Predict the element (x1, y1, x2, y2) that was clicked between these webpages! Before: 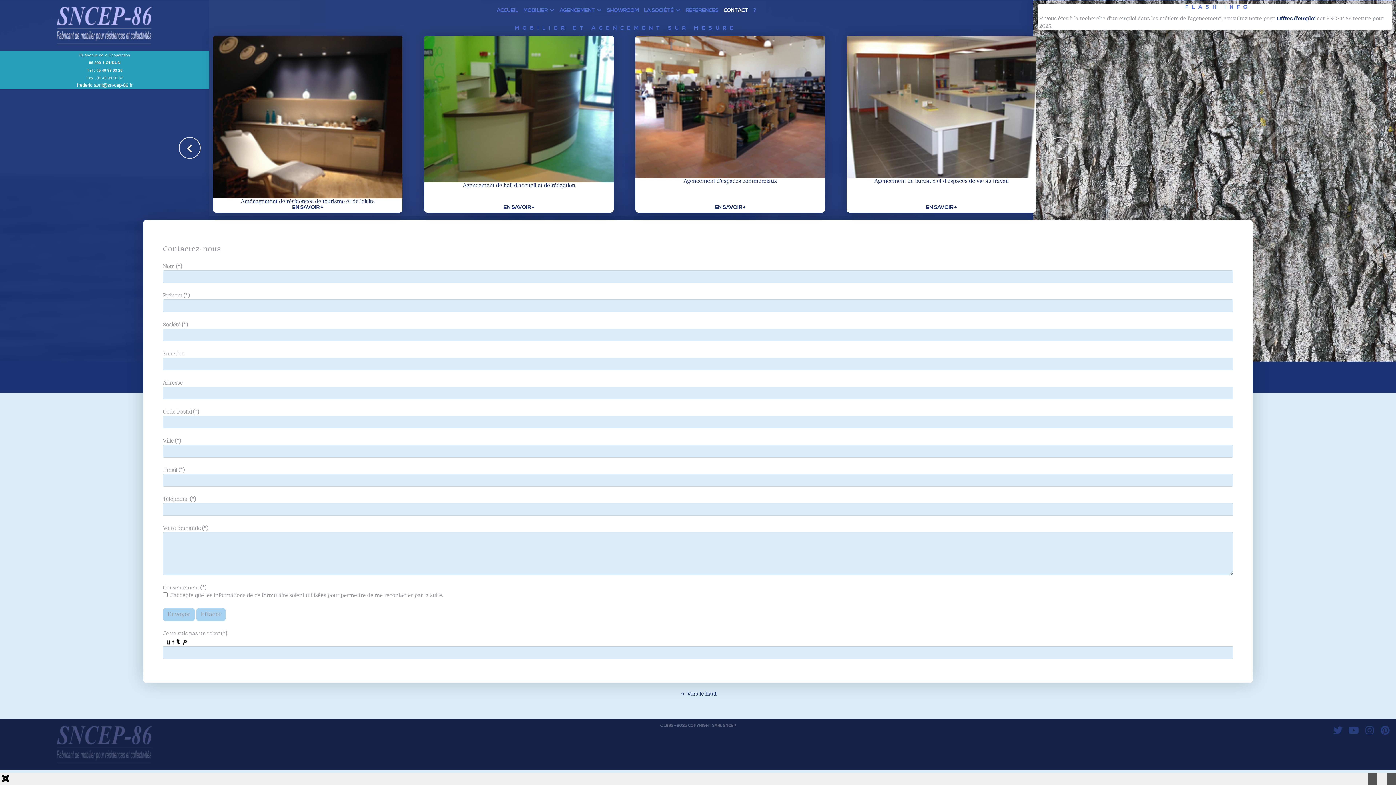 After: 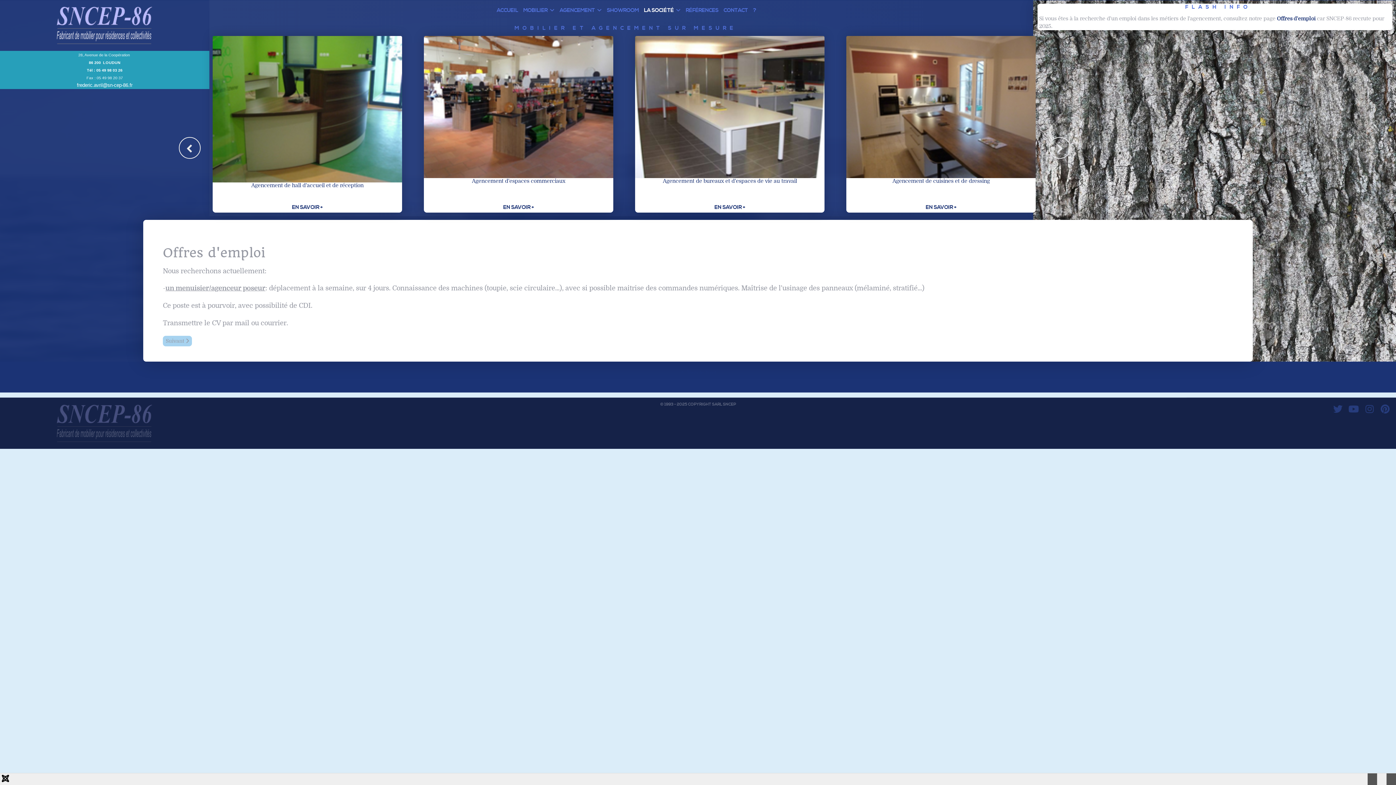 Action: label: Offres d'emploi bbox: (1277, 15, 1316, 21)